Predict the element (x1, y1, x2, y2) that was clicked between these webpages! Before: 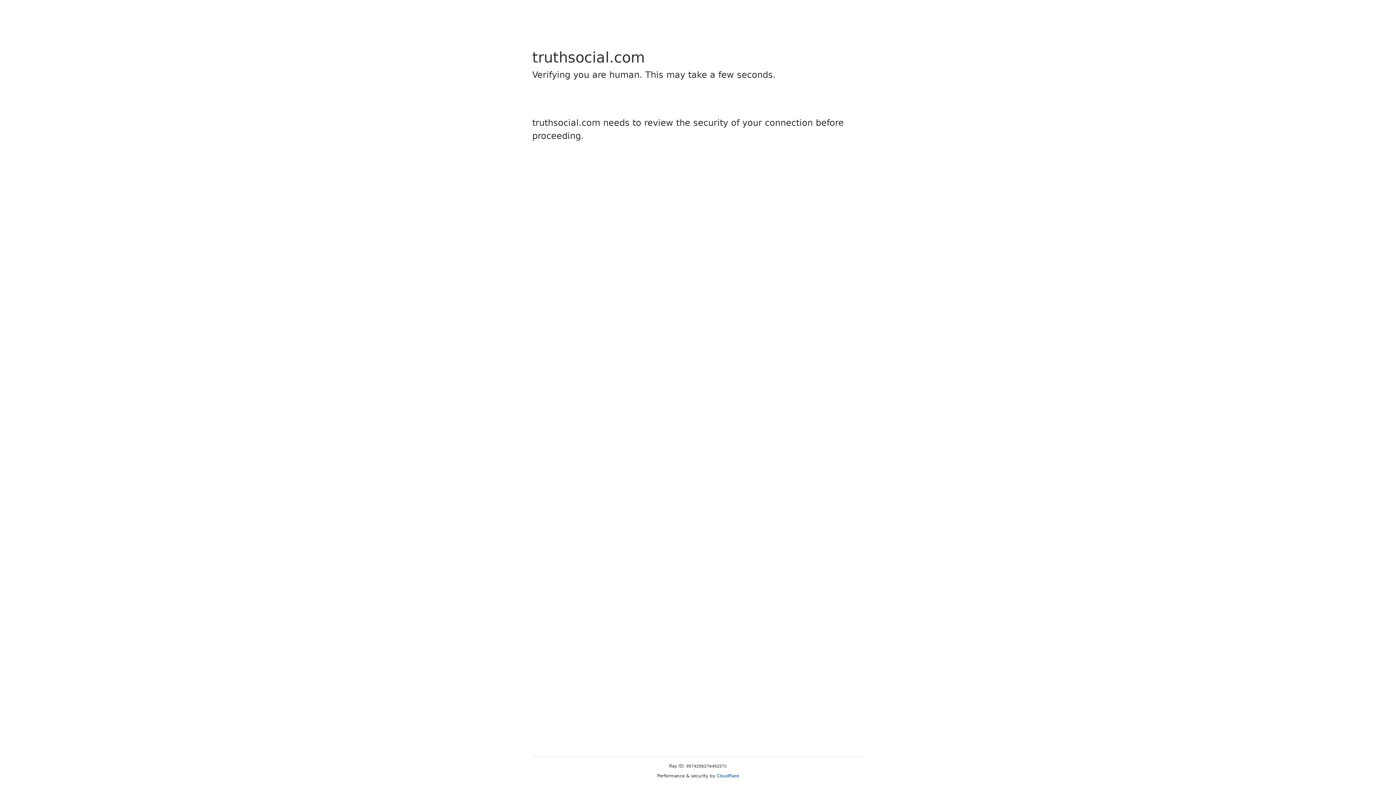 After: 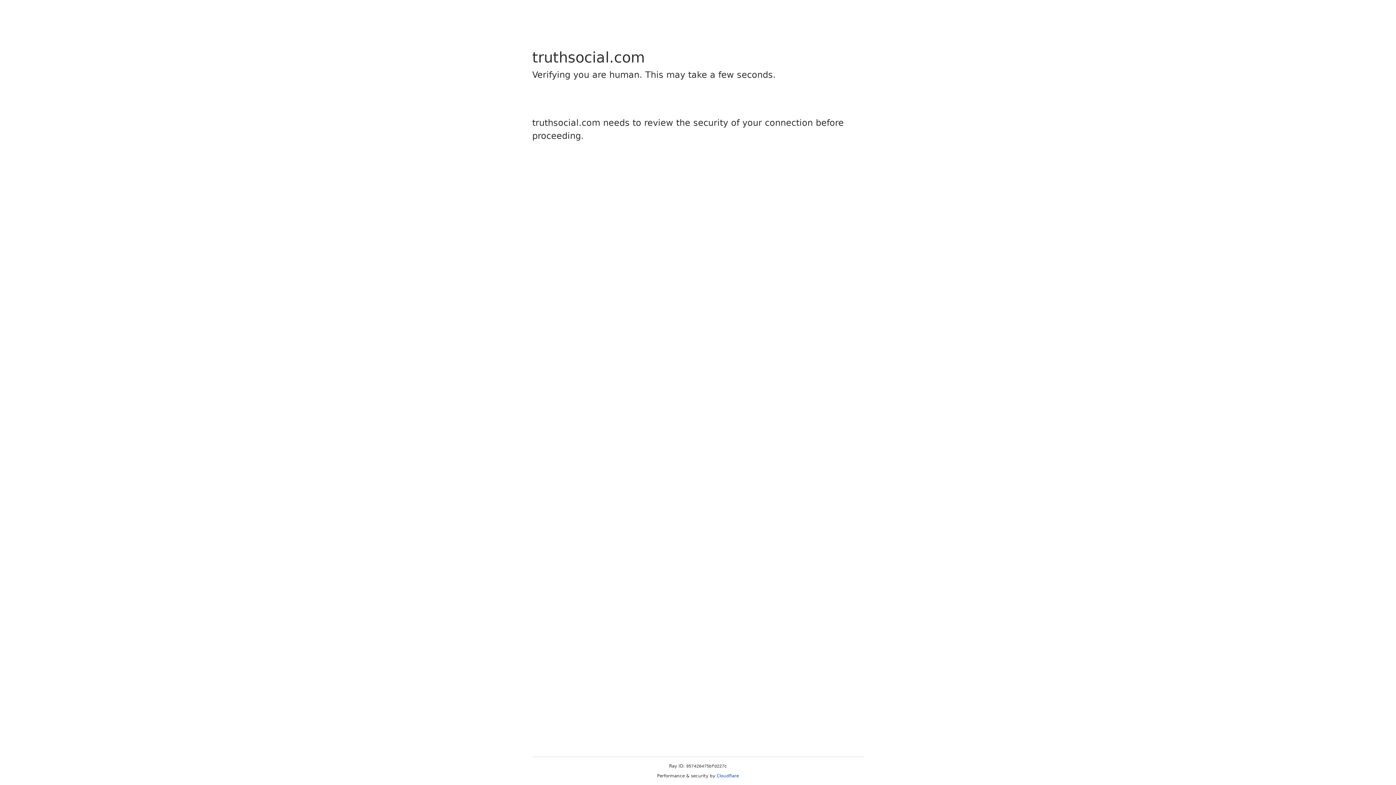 Action: bbox: (716, 773, 739, 778) label: Cloudflare